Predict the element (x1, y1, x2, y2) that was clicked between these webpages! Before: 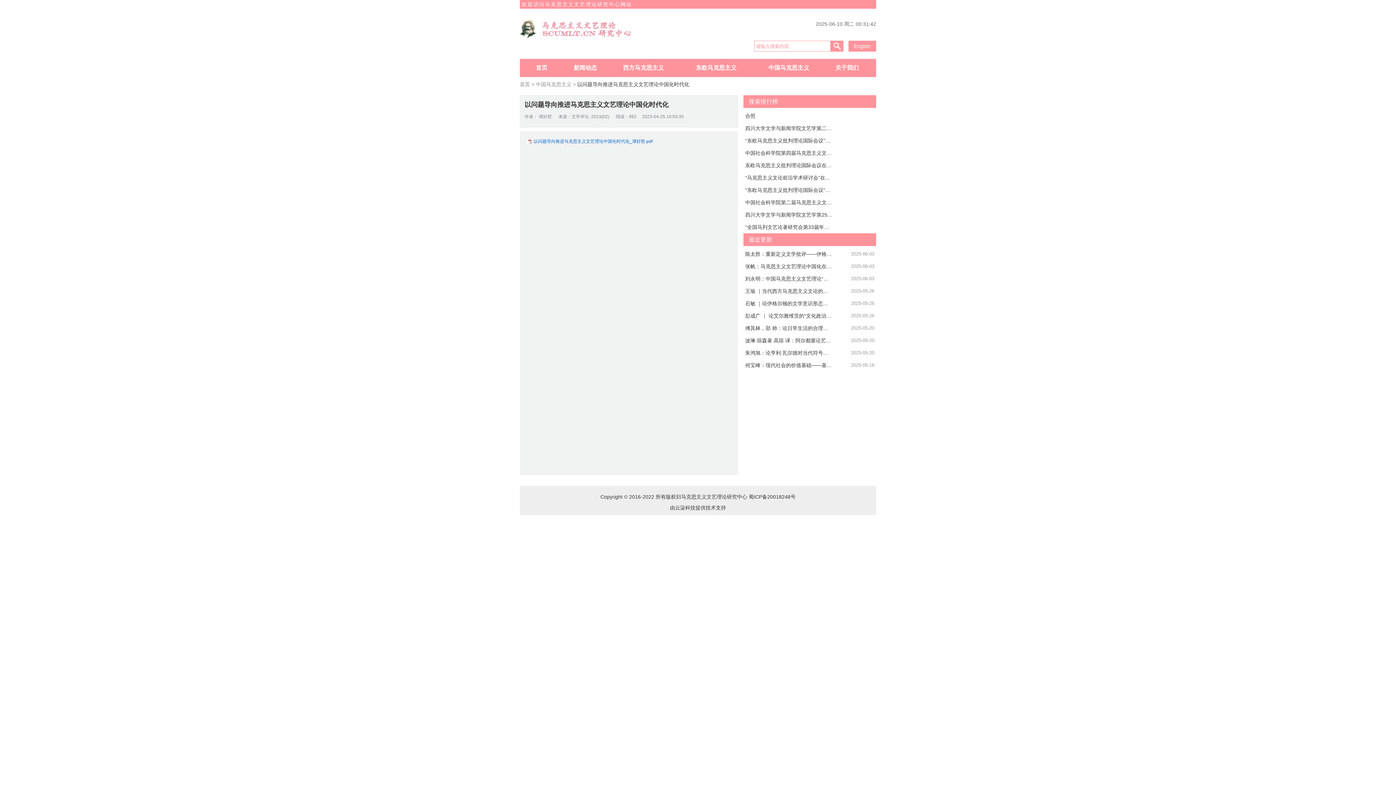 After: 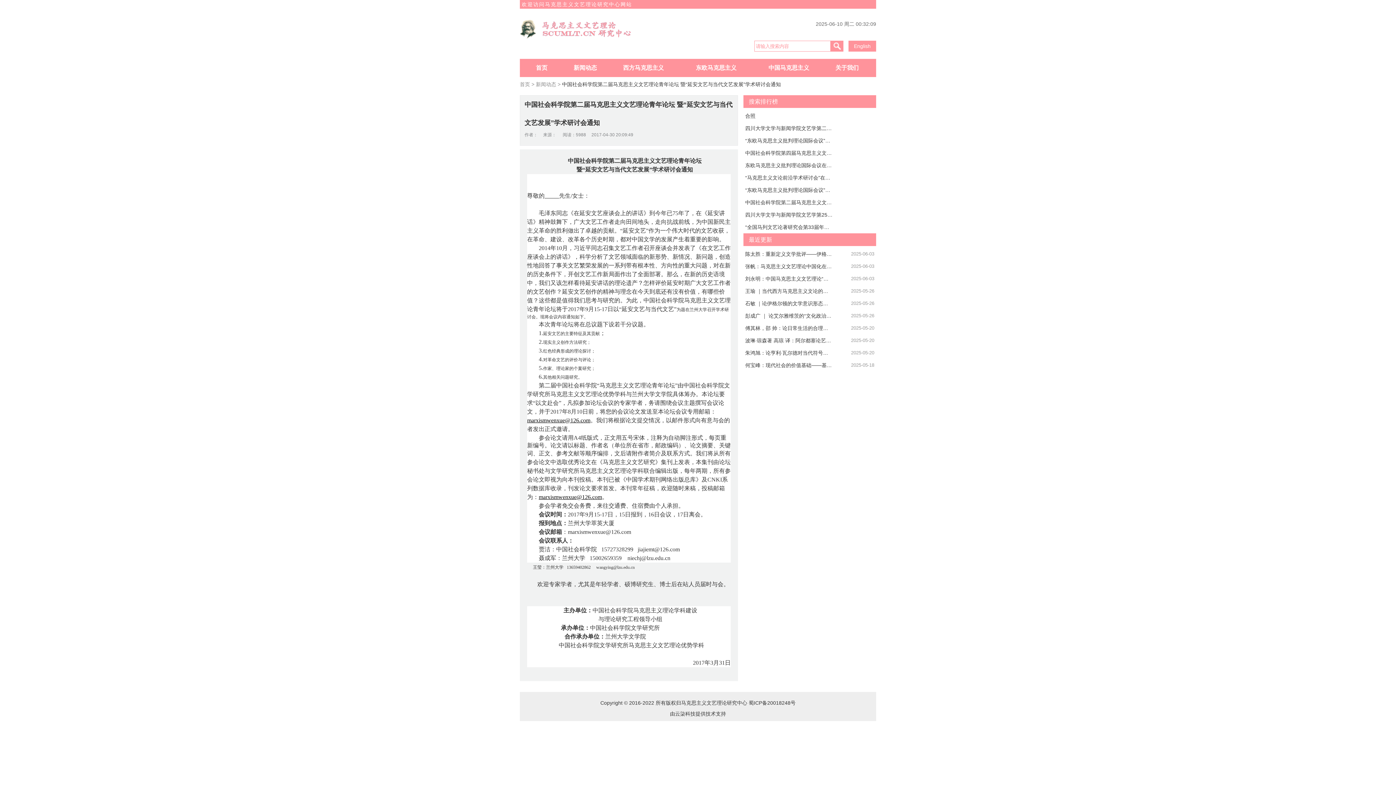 Action: bbox: (745, 196, 874, 208) label: 中国社会科学院第二届马克思主义文艺理论青年论坛 暨“延安文艺与当代文艺发展”学术研讨会通知